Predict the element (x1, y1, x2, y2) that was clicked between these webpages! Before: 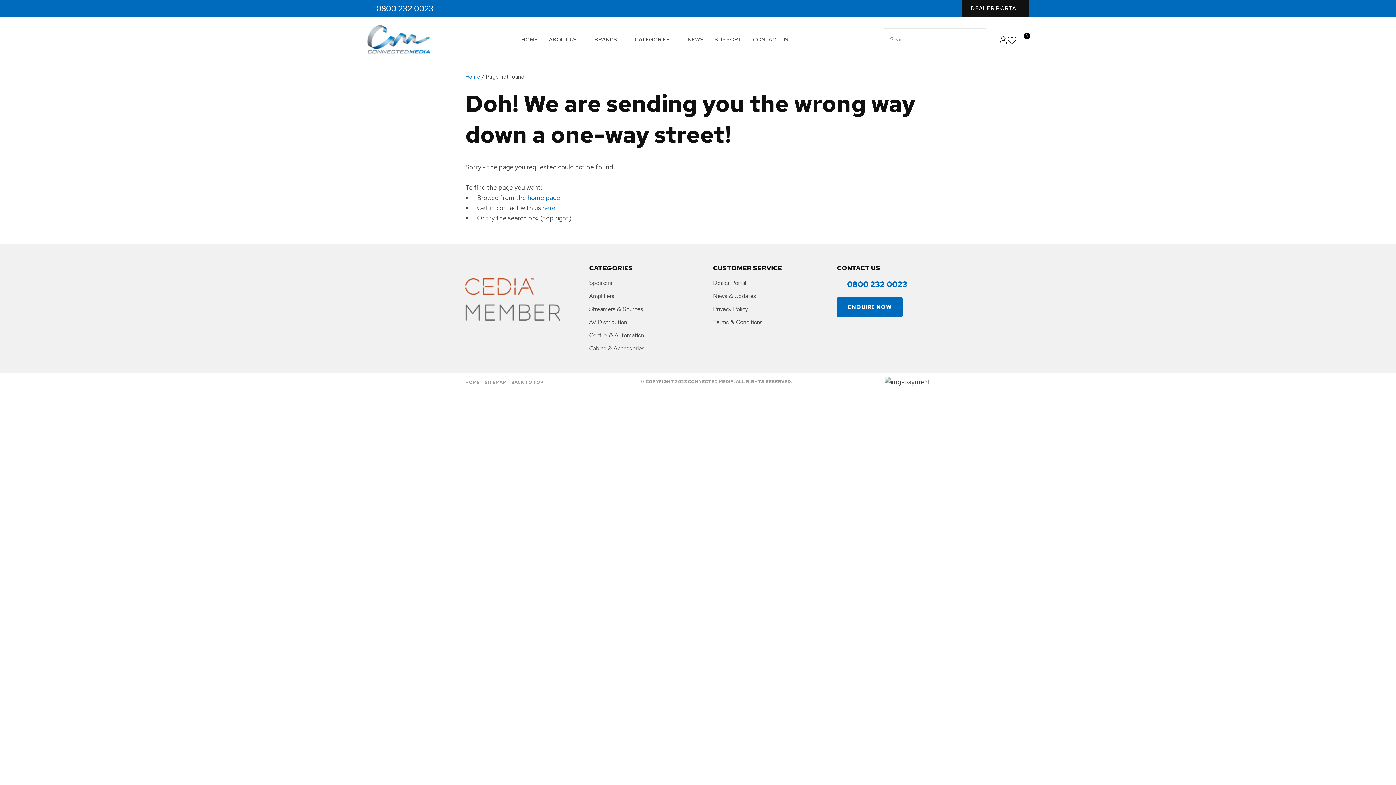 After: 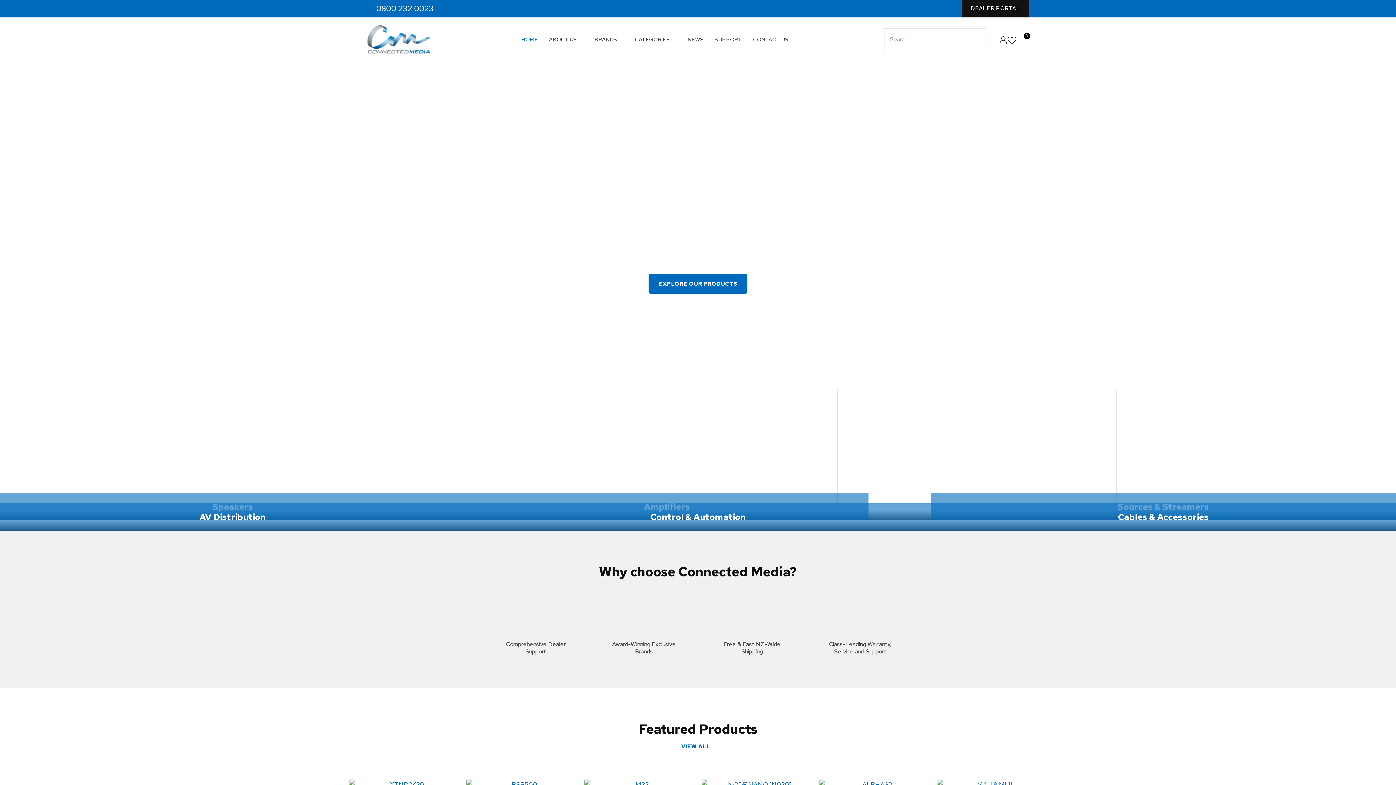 Action: label: HOME bbox: (465, 379, 479, 385)